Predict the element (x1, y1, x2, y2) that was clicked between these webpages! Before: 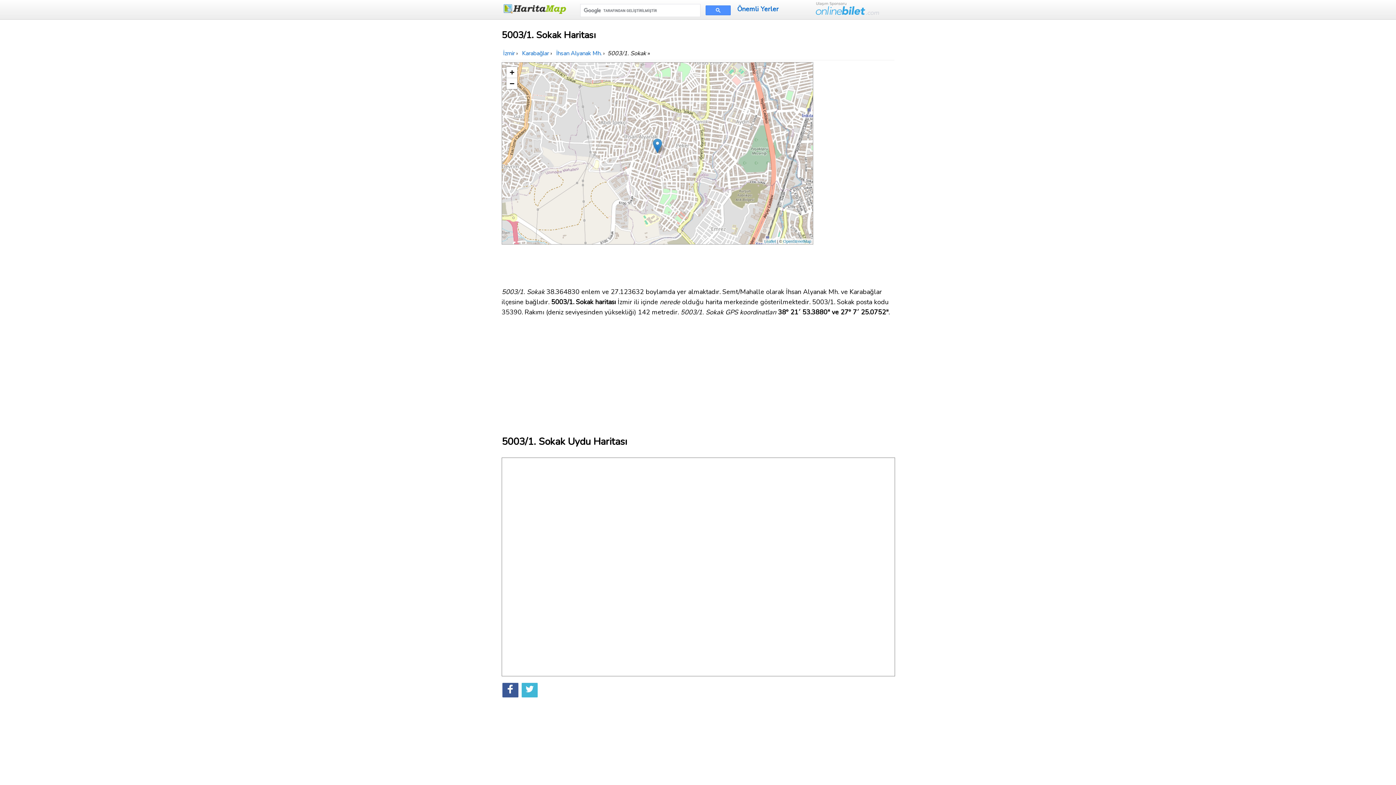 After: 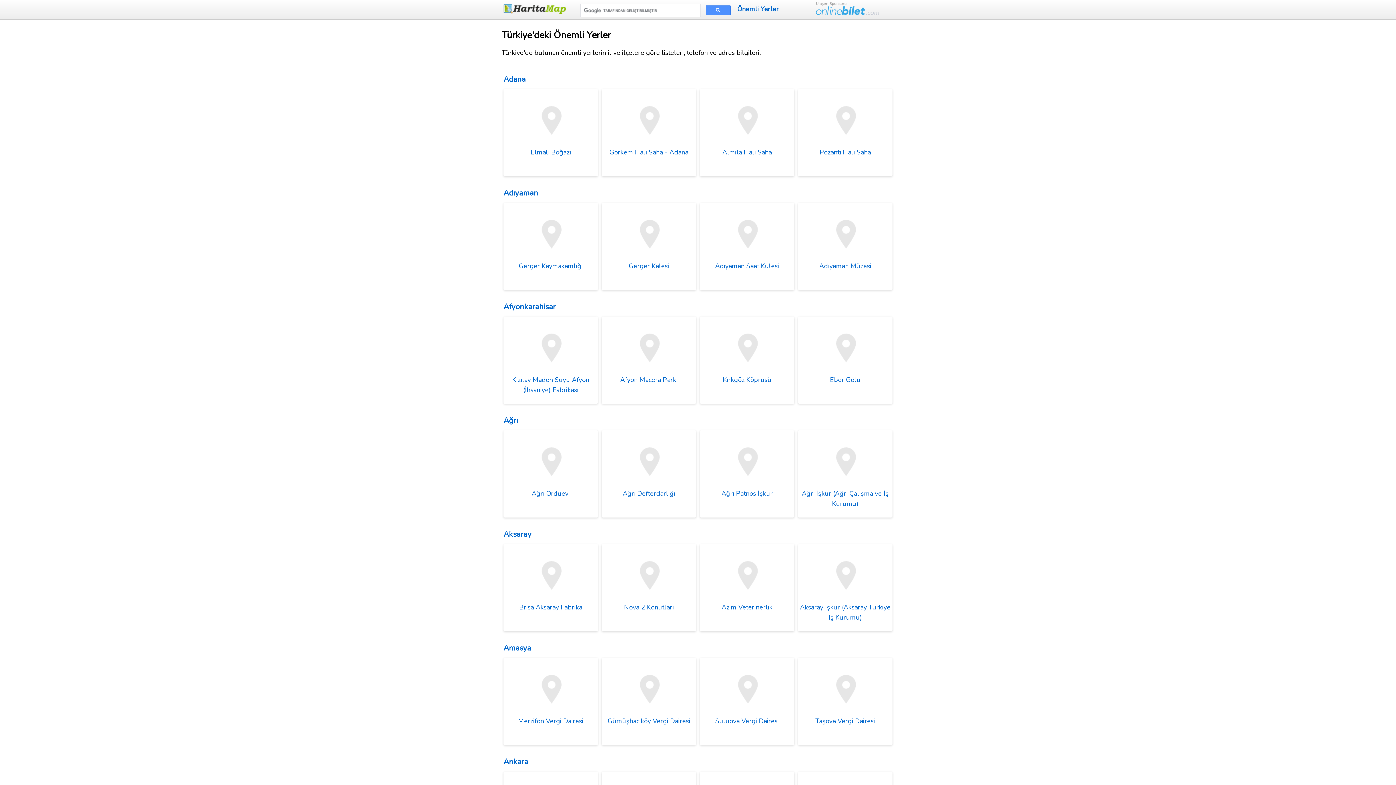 Action: label: Önemli Yerler bbox: (737, 1, 778, 17)